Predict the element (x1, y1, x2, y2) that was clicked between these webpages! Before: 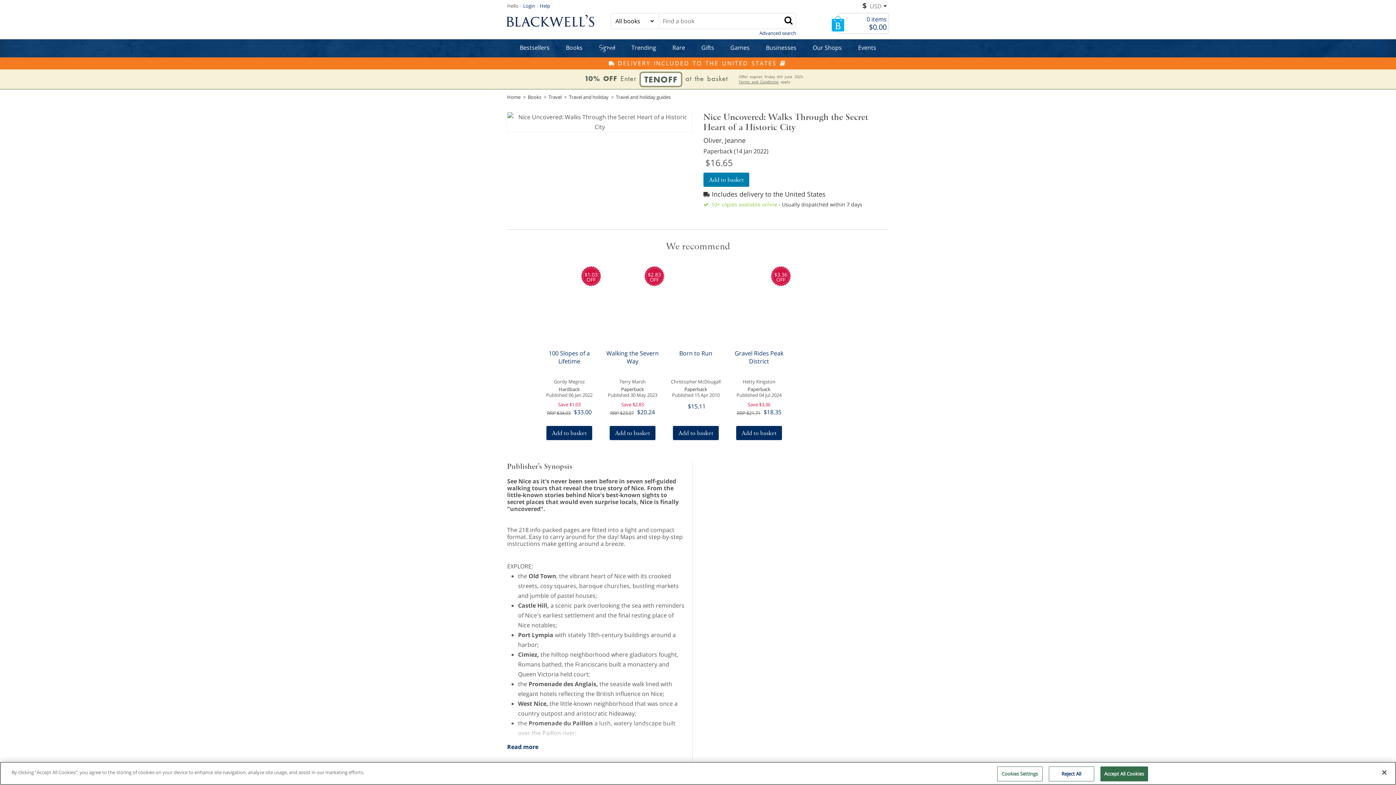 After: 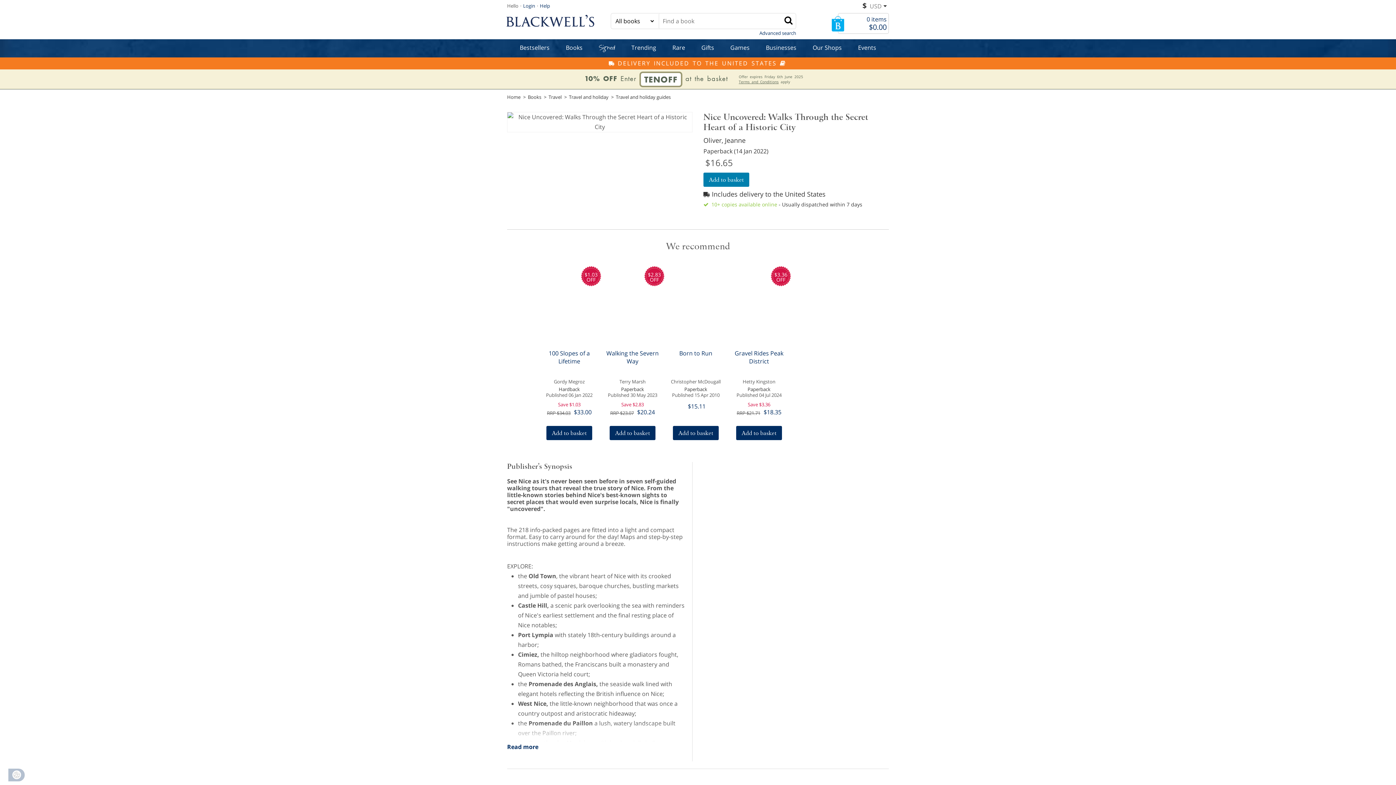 Action: label: Reject All bbox: (1048, 766, 1094, 781)